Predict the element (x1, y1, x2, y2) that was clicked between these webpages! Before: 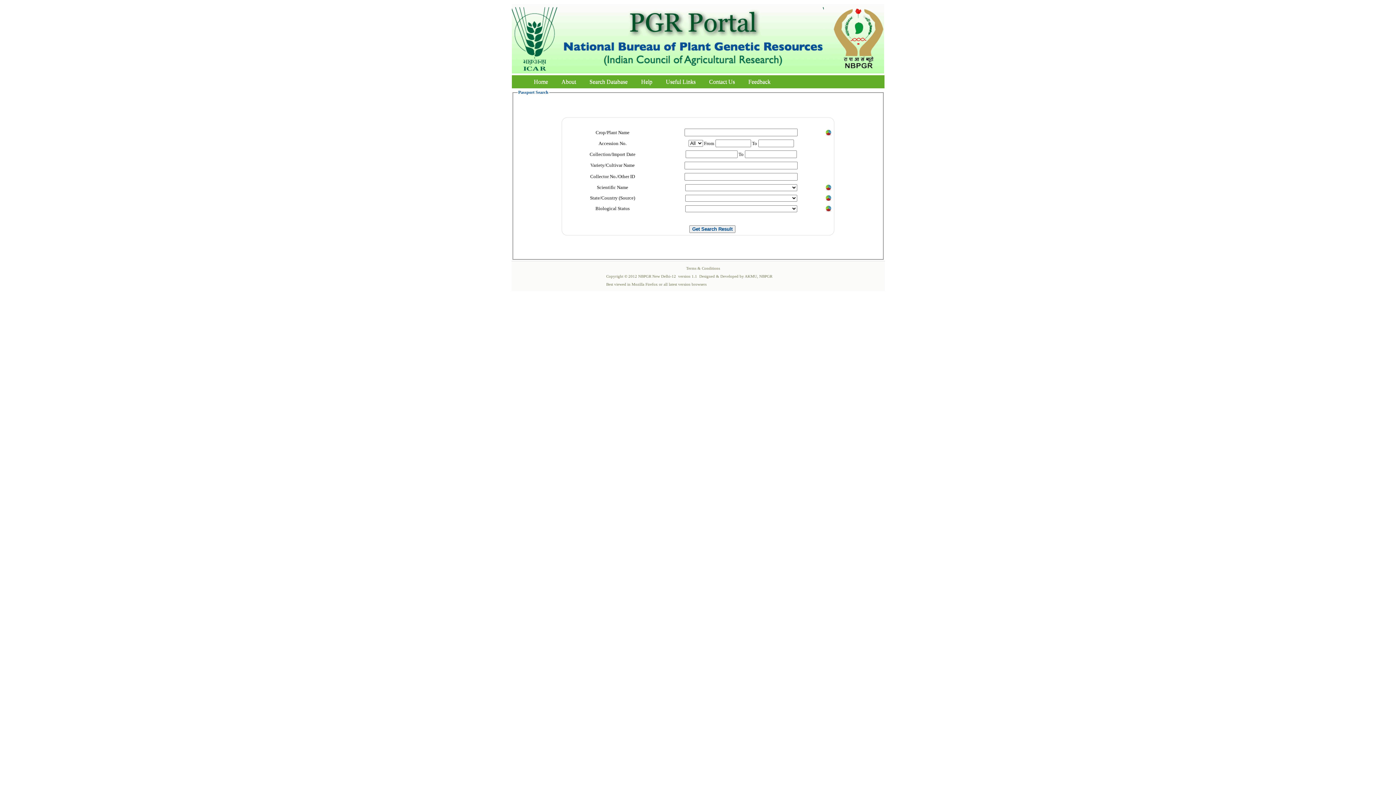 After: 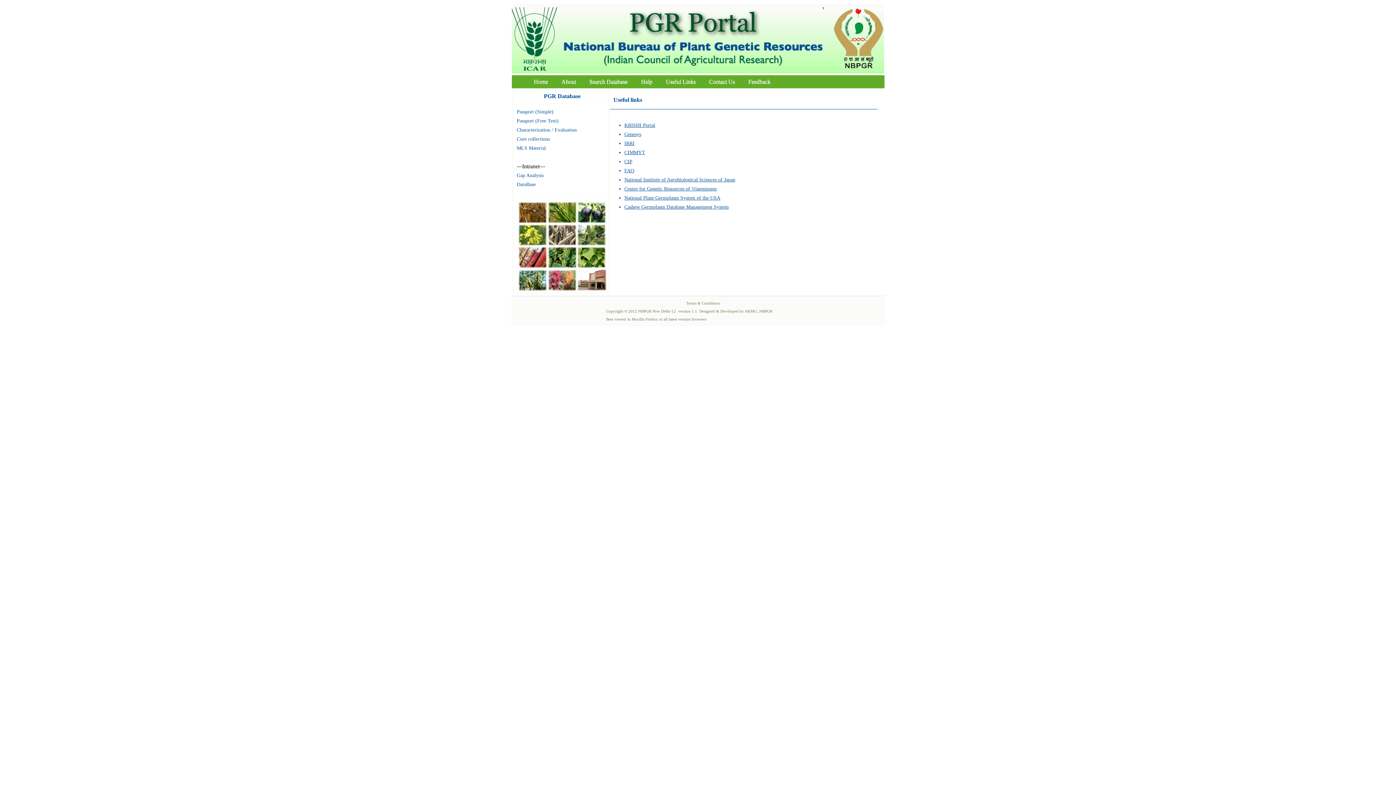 Action: label: Useful Links bbox: (660, 76, 701, 86)